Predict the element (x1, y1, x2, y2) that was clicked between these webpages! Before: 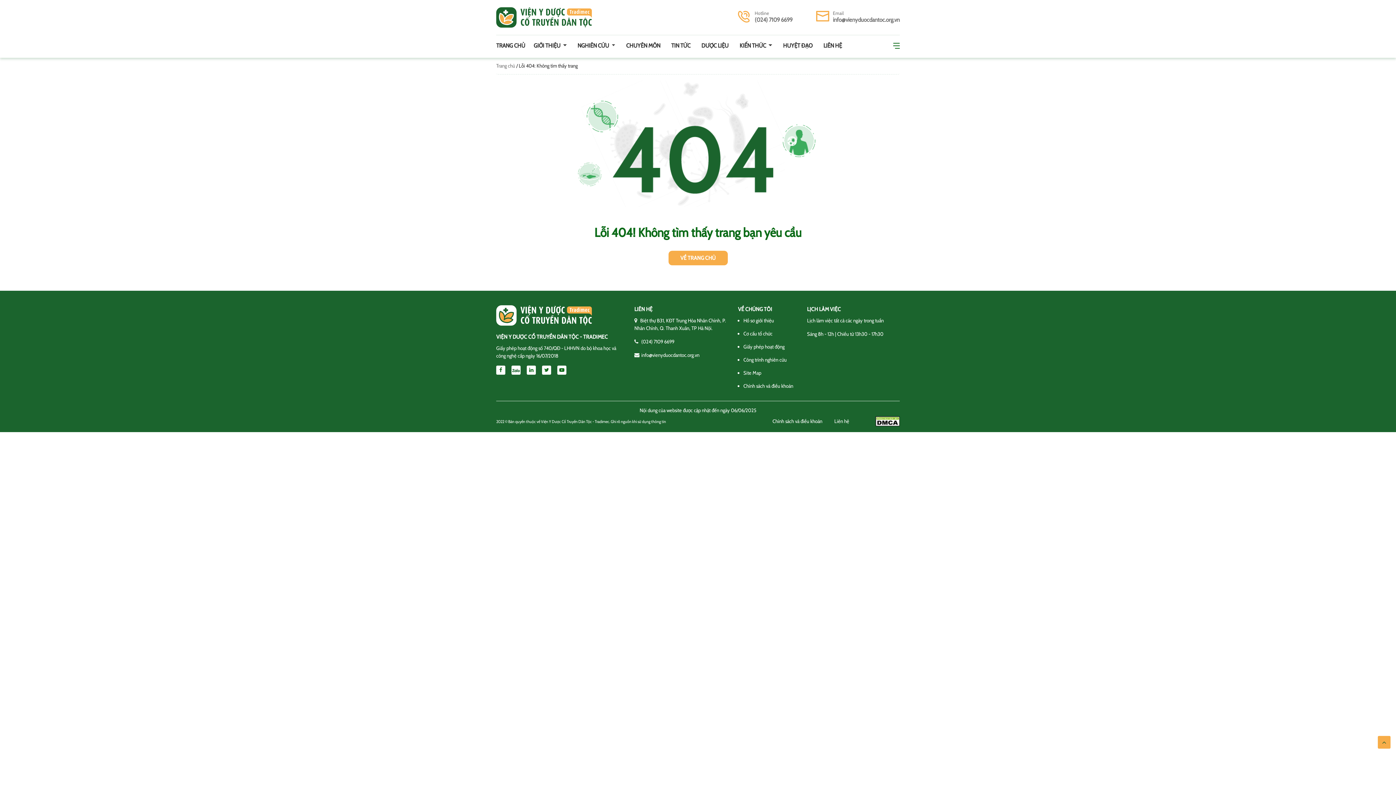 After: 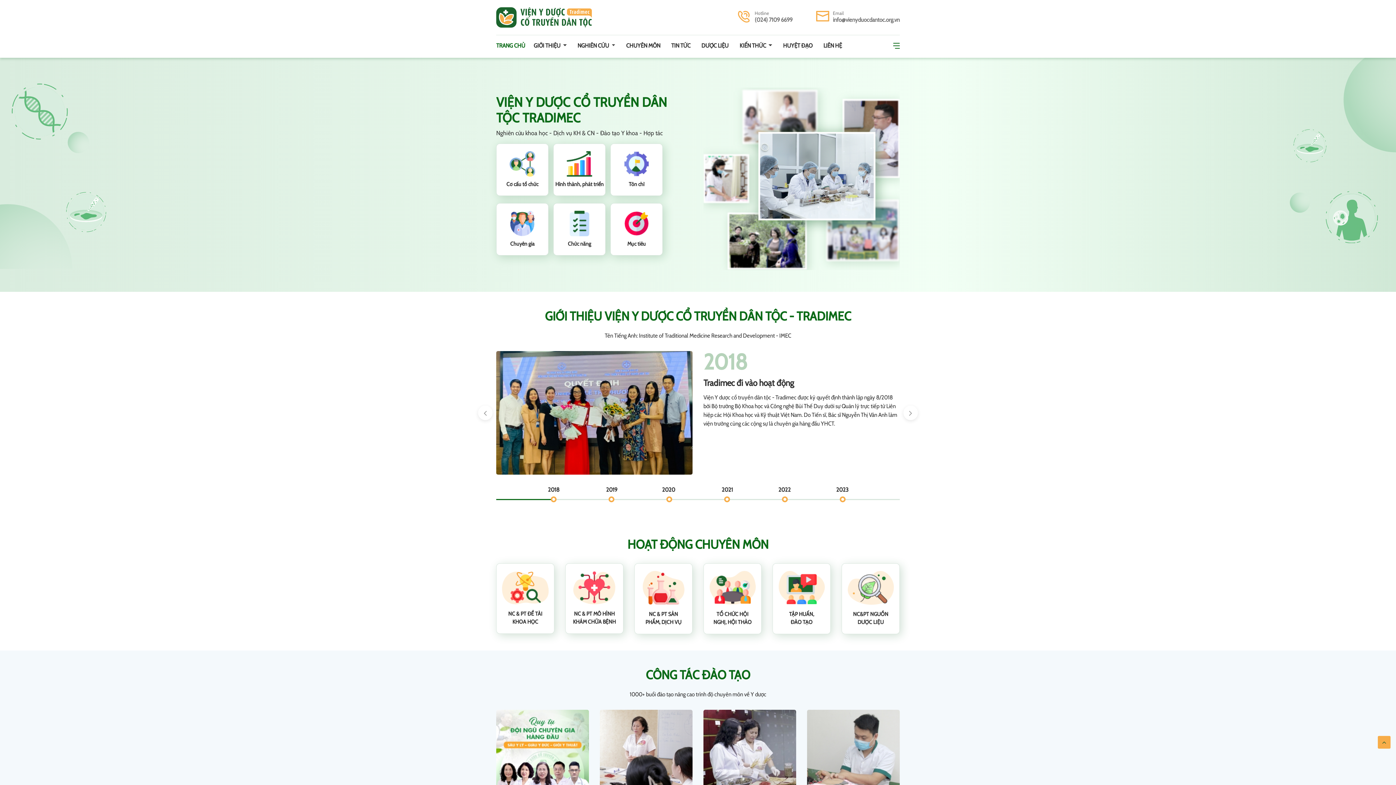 Action: bbox: (496, 7, 592, 27) label: Viện y dược cổ truyền dân tộc